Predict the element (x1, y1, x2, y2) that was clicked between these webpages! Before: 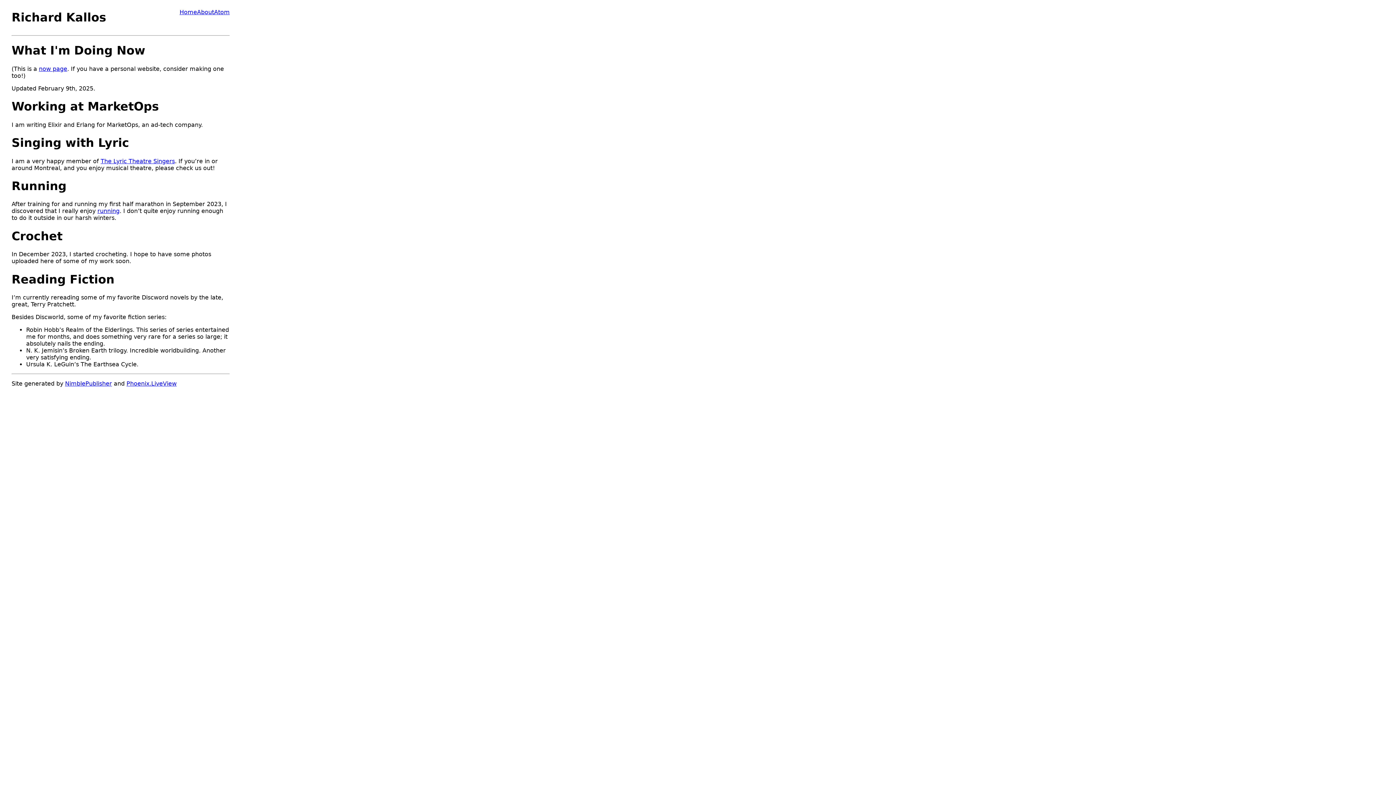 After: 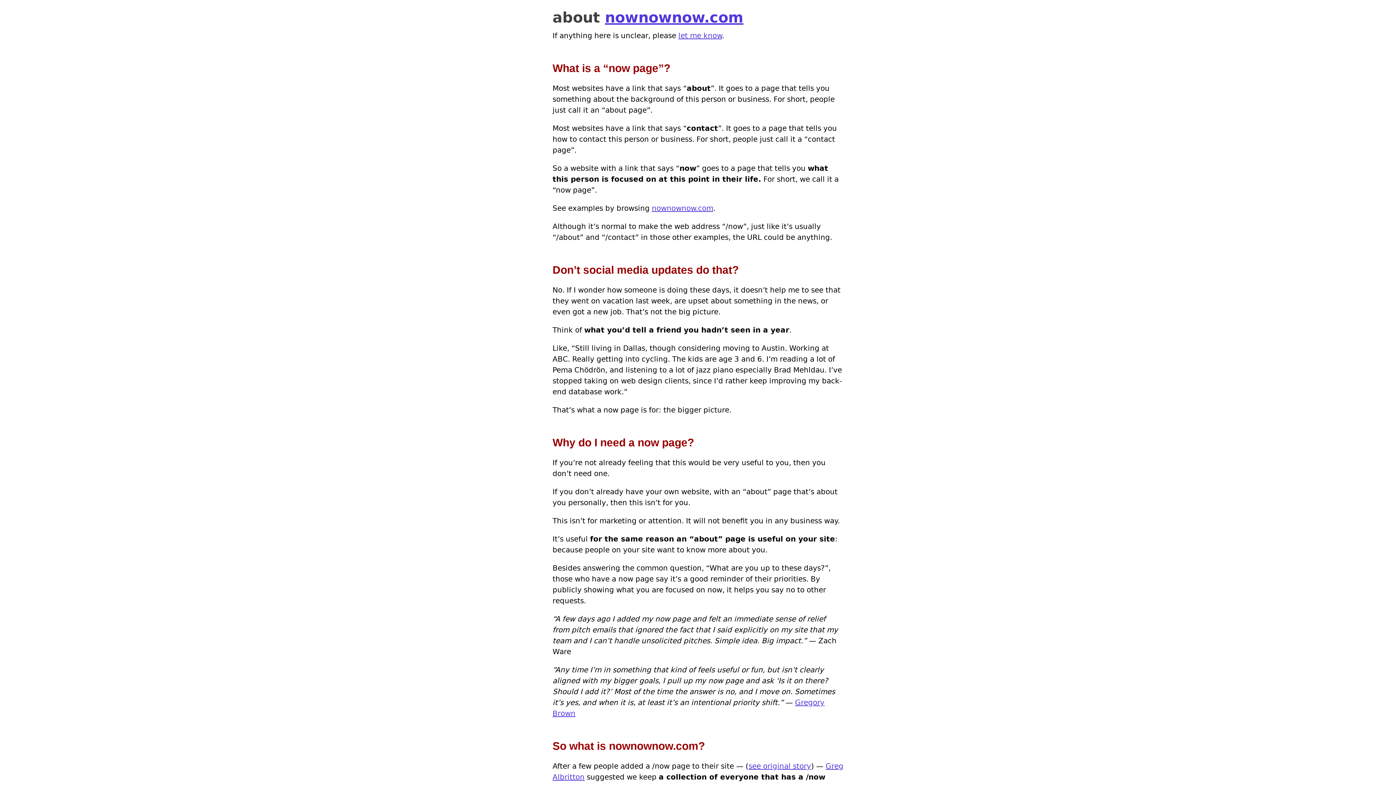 Action: label: now page bbox: (38, 65, 67, 72)